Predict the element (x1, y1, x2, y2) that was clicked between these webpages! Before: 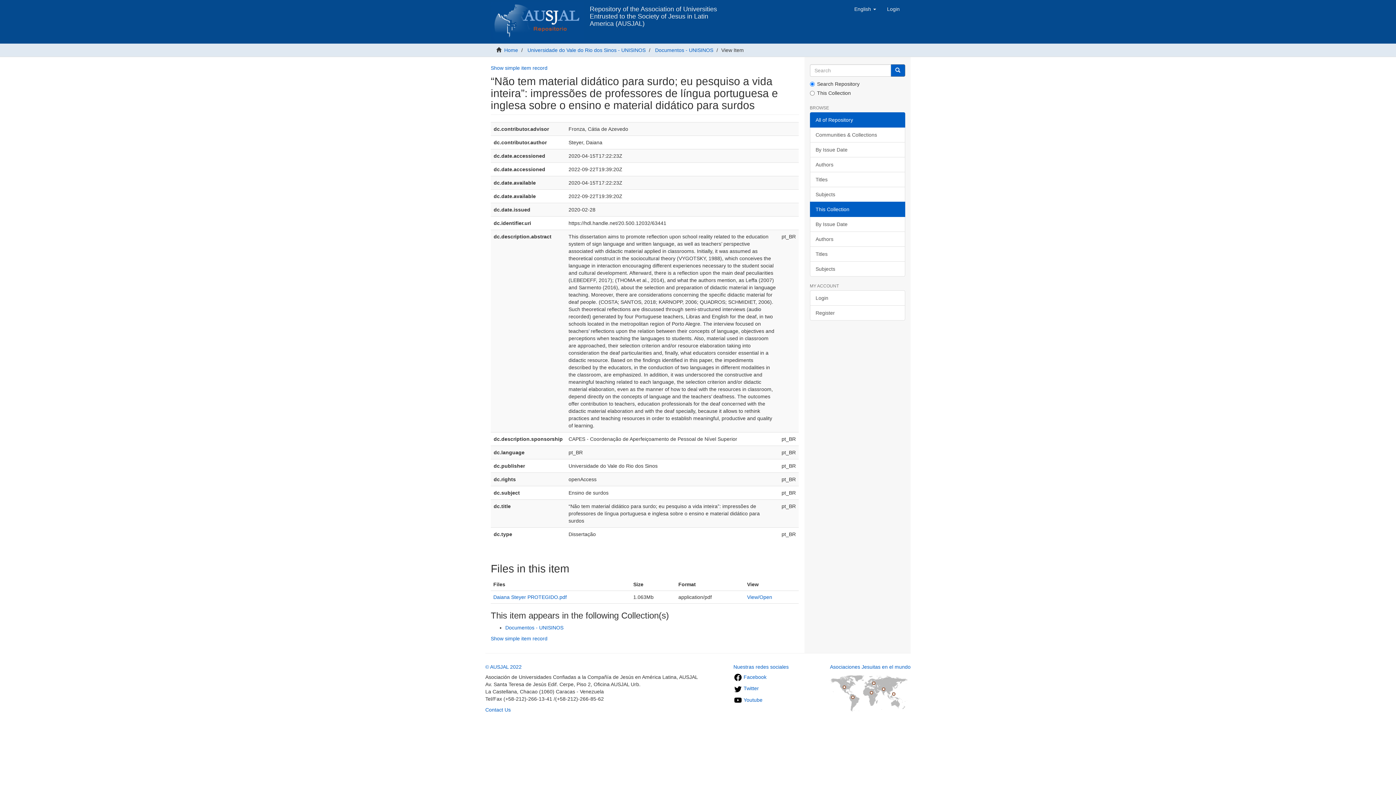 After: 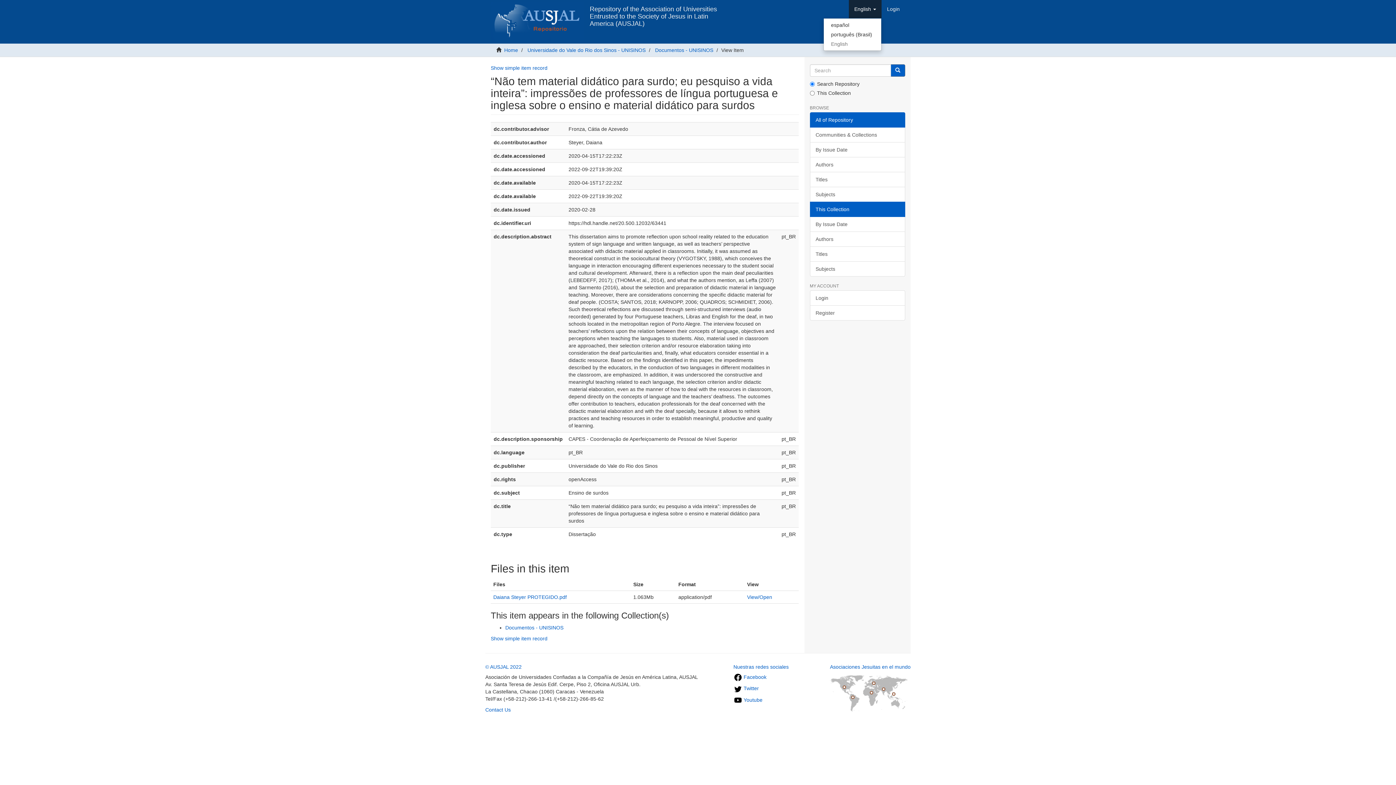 Action: bbox: (849, 0, 881, 18) label: English 